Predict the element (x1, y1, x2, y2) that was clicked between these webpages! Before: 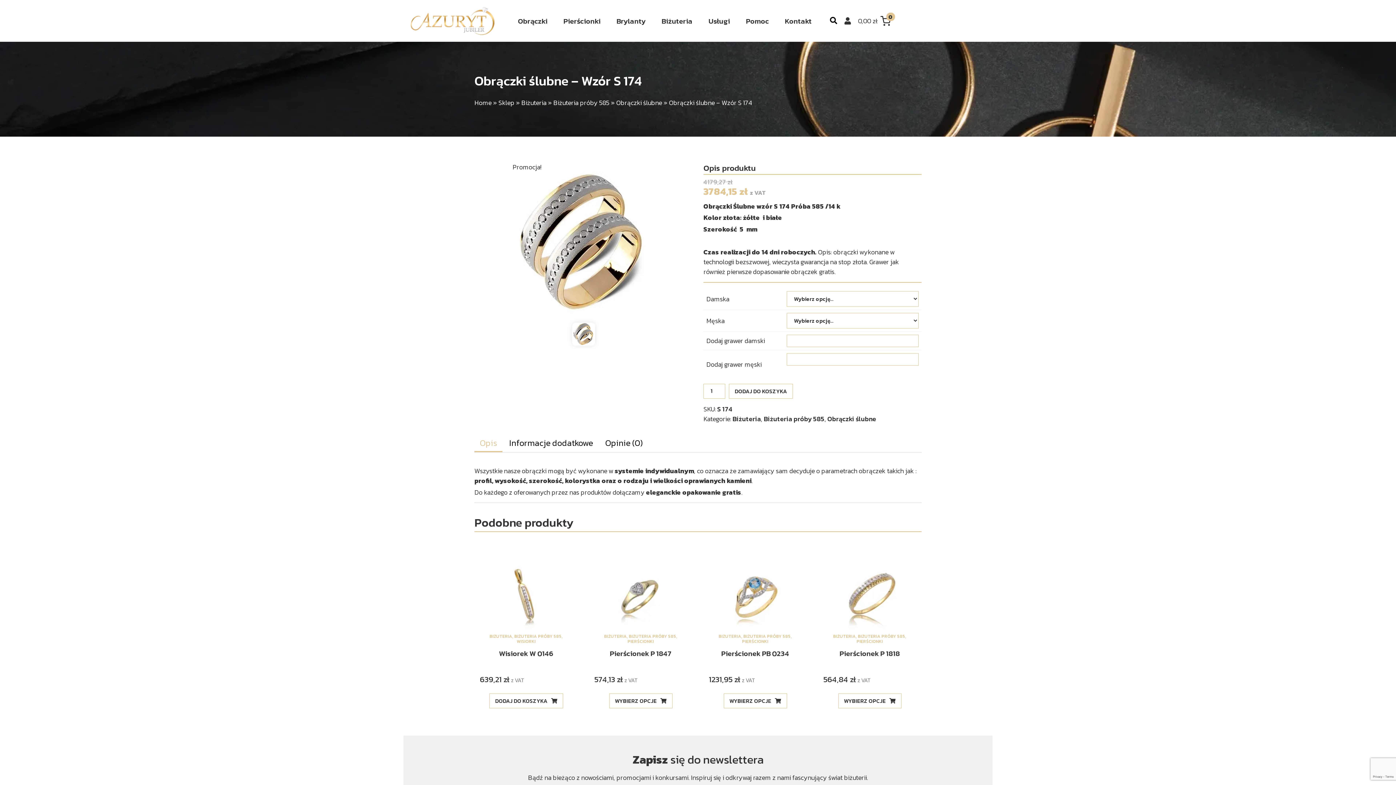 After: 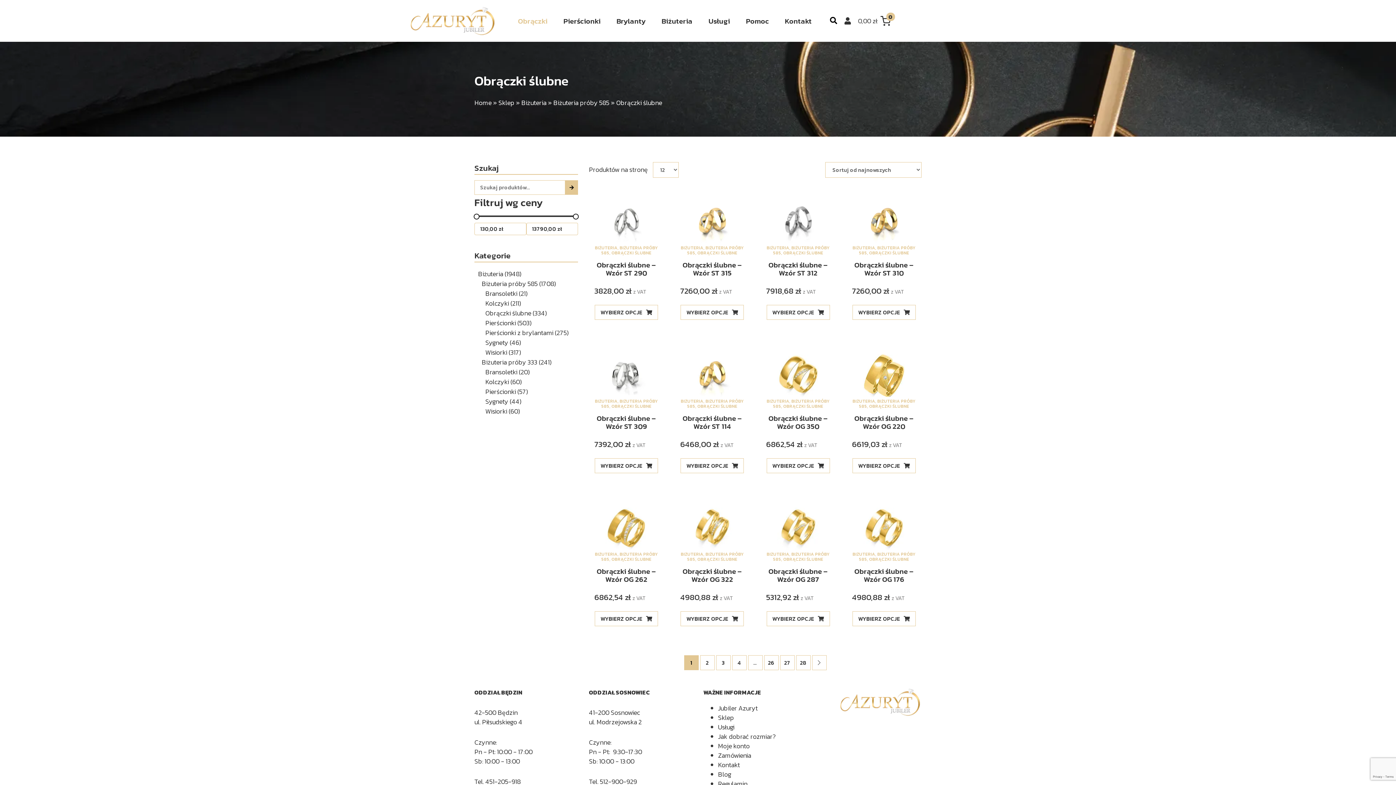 Action: label: Obrączki ślubne bbox: (827, 414, 876, 423)